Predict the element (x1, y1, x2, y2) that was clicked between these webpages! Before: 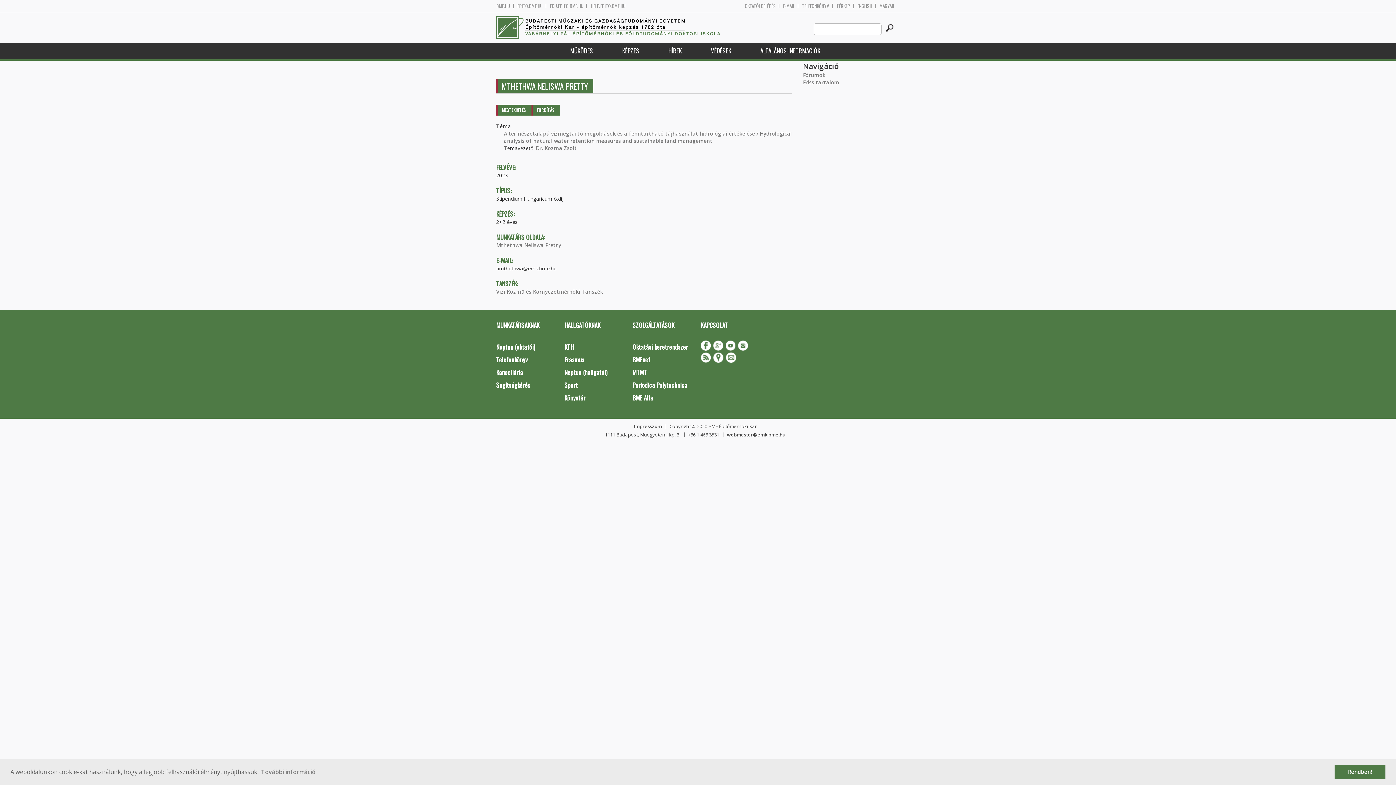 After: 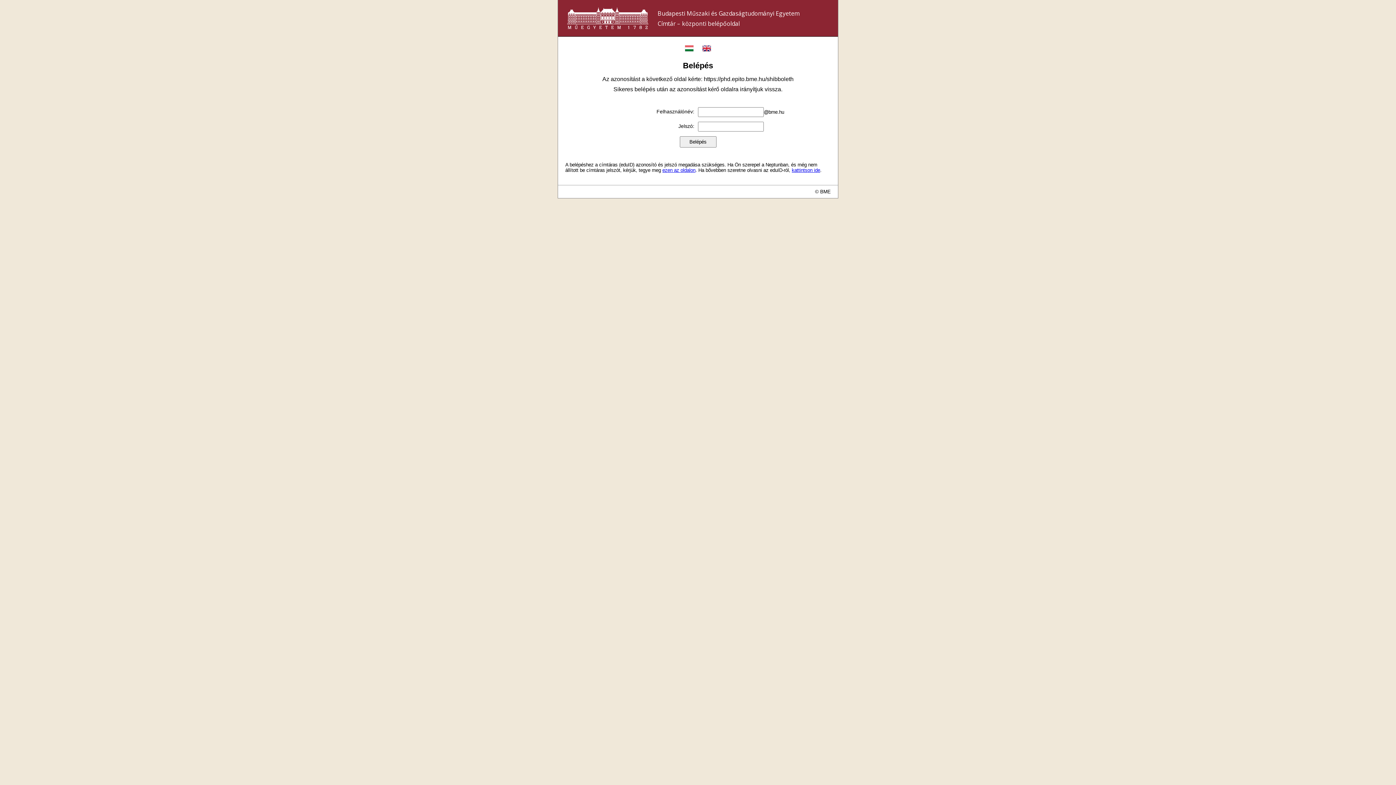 Action: bbox: (745, 3, 776, 8) label: OKTATÓI BELÉPÉS